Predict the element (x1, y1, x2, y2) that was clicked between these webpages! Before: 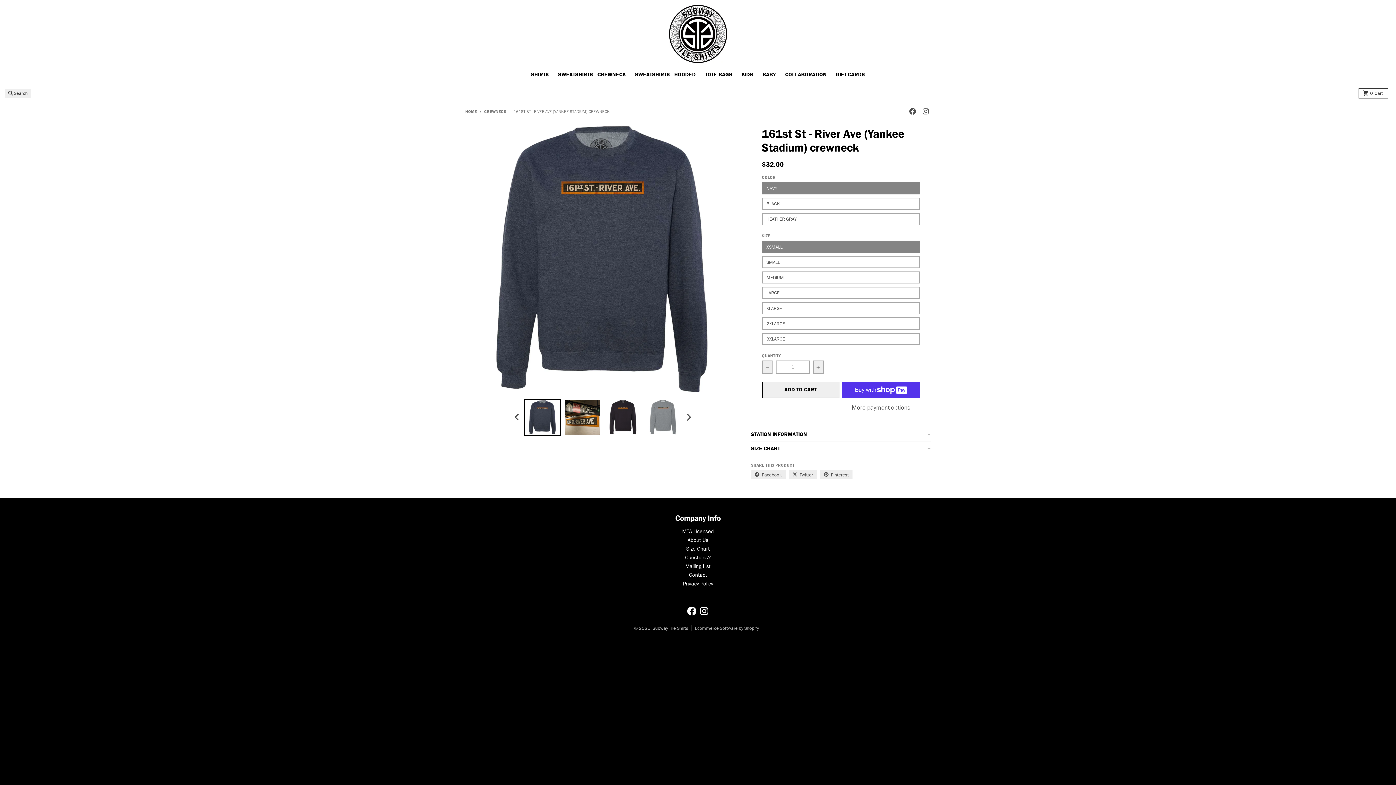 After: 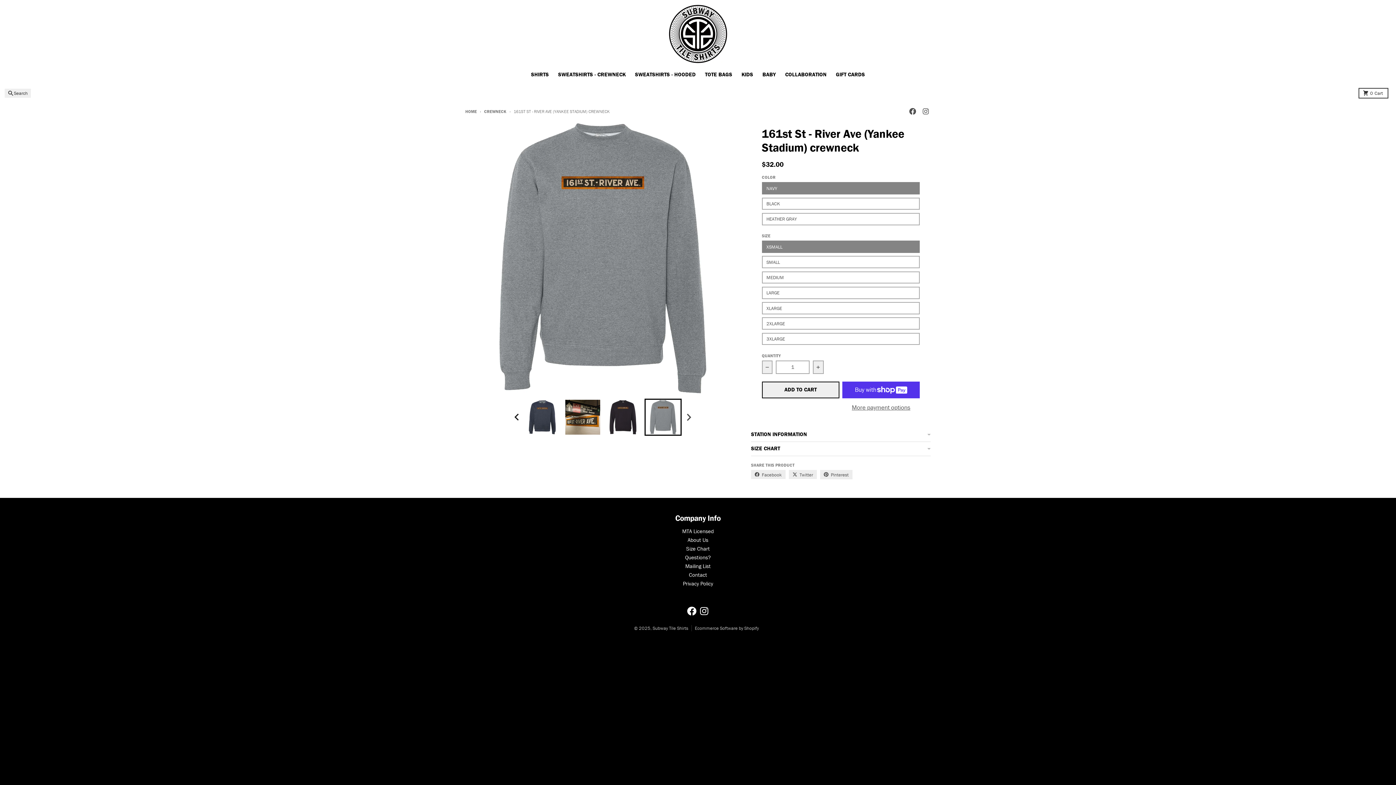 Action: bbox: (511, 409, 522, 425) label: Go to last slide